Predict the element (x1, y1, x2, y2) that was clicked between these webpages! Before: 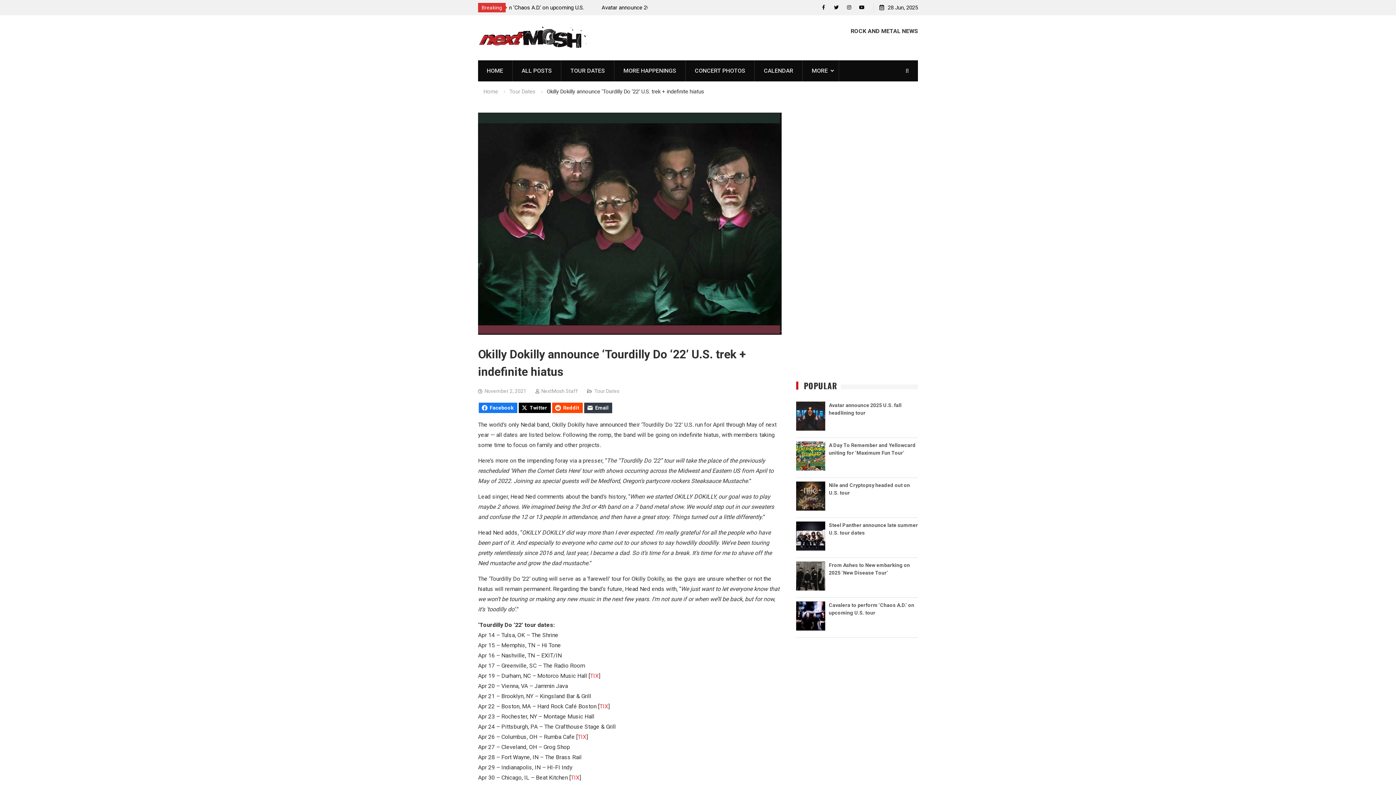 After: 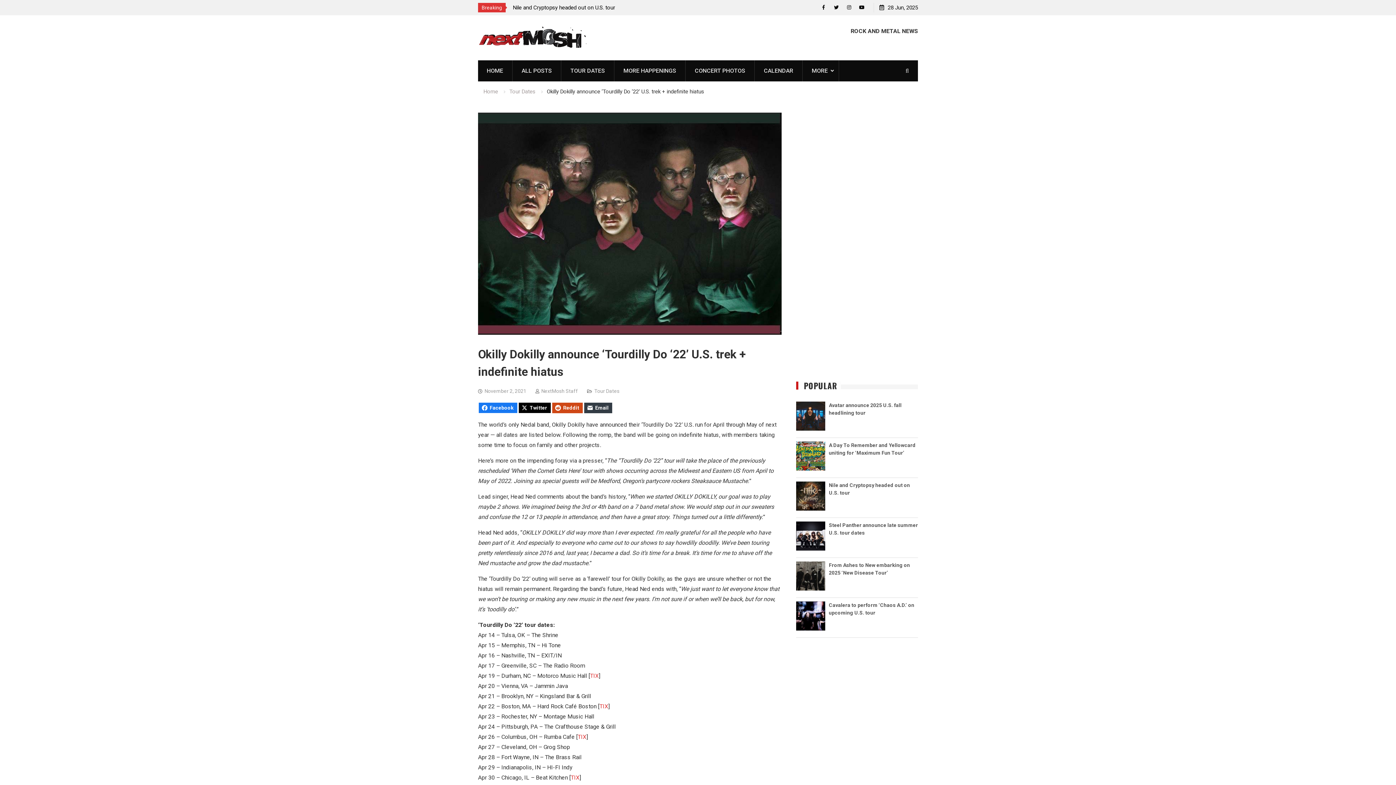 Action: label: Reddit bbox: (552, 402, 582, 413)